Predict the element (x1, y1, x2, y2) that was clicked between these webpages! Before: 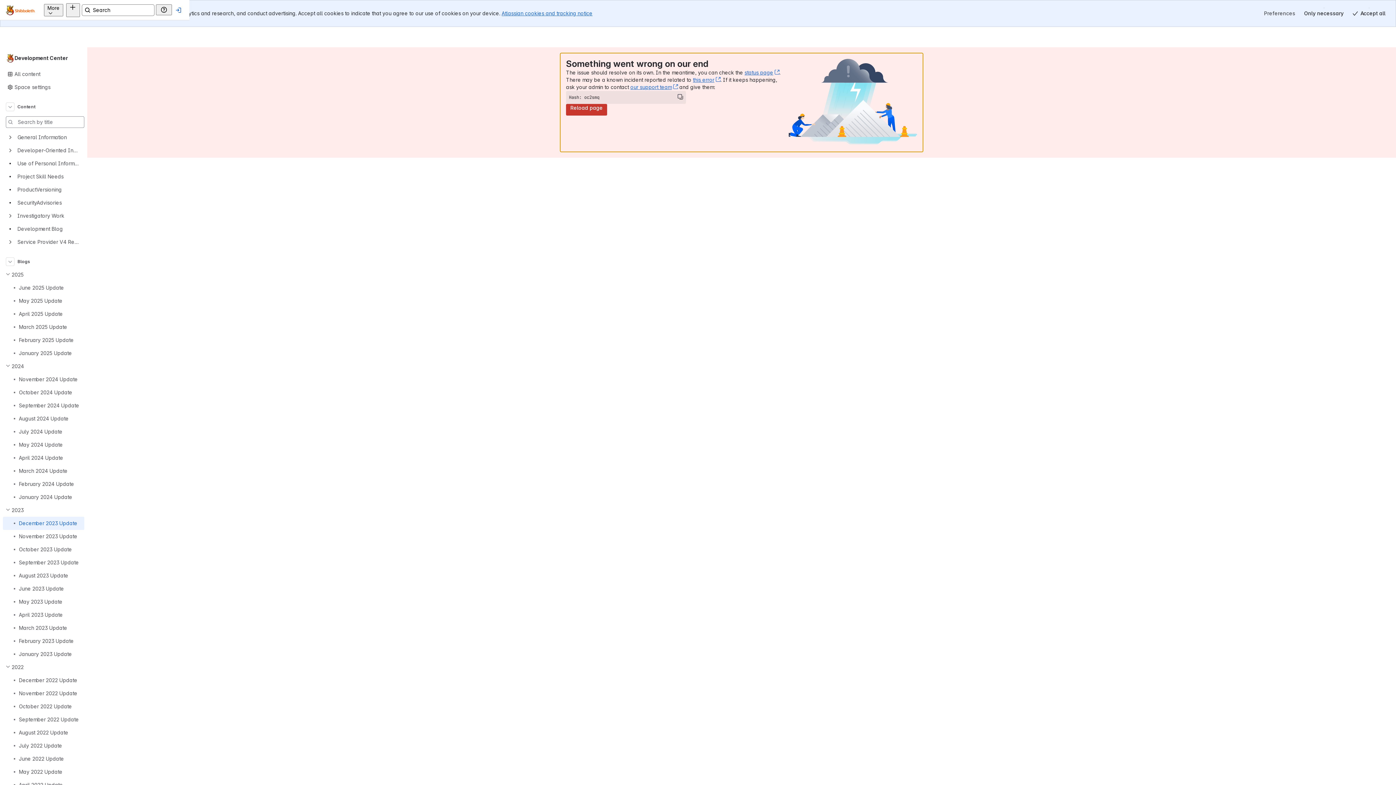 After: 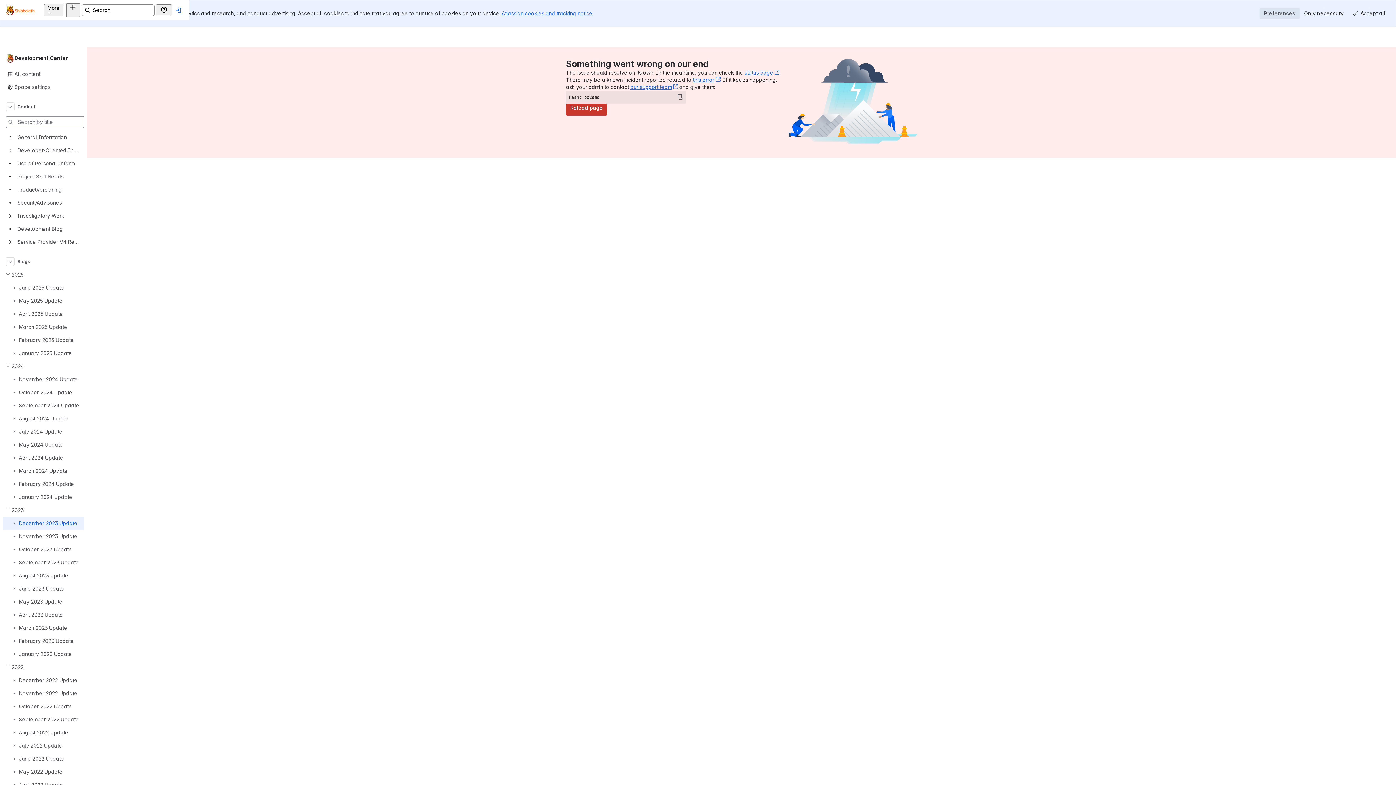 Action: bbox: (1260, 7, 1300, 19) label: Preferences